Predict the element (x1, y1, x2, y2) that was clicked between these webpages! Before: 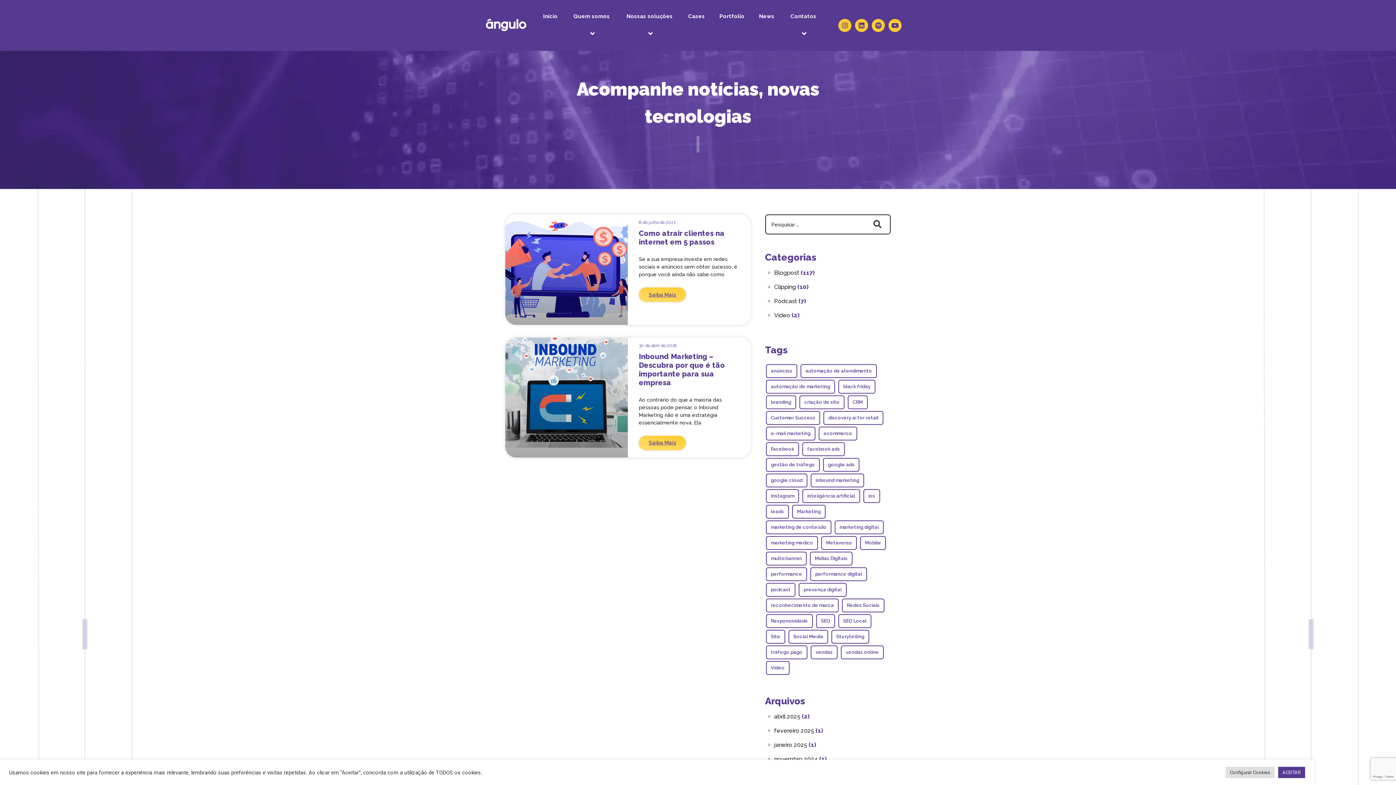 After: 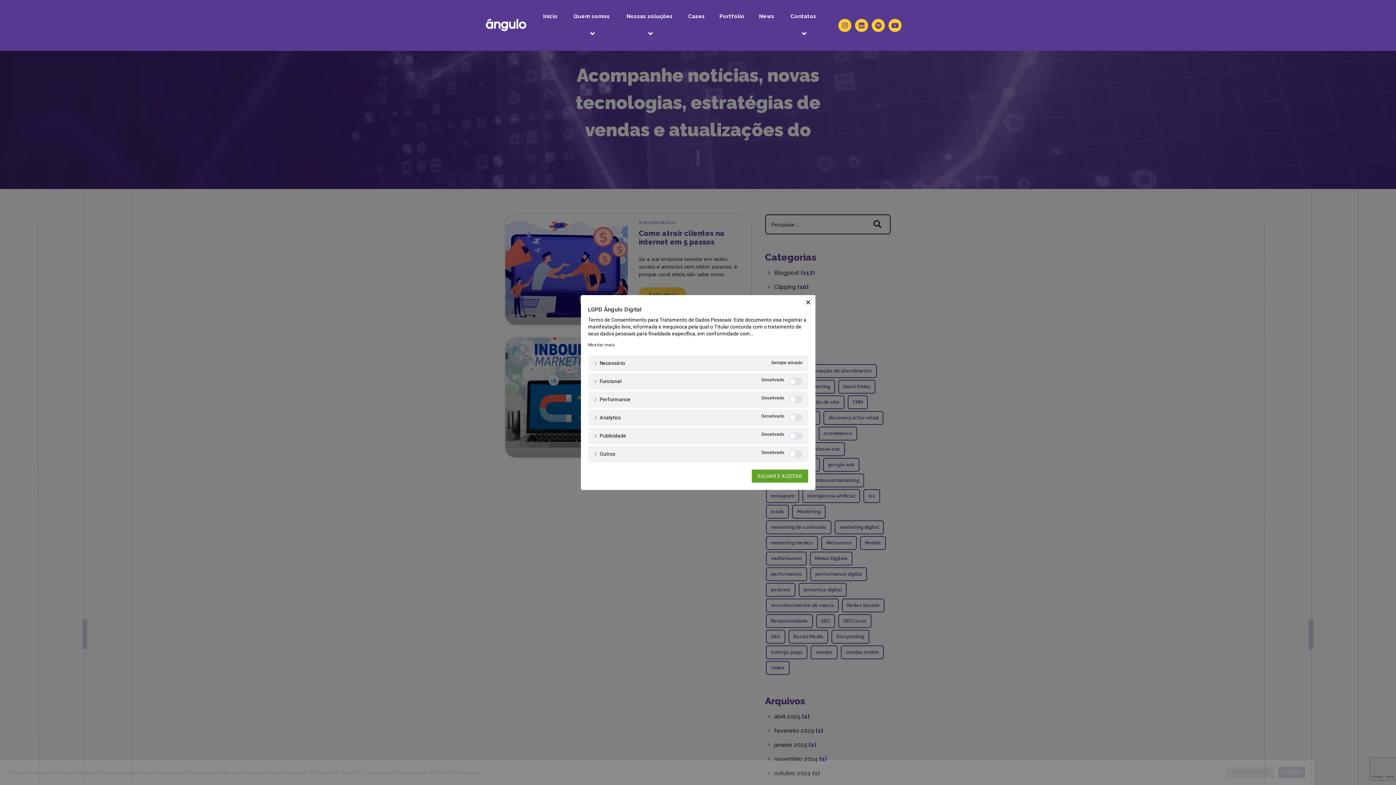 Action: bbox: (1225, 767, 1274, 778) label: Configurar Cookies